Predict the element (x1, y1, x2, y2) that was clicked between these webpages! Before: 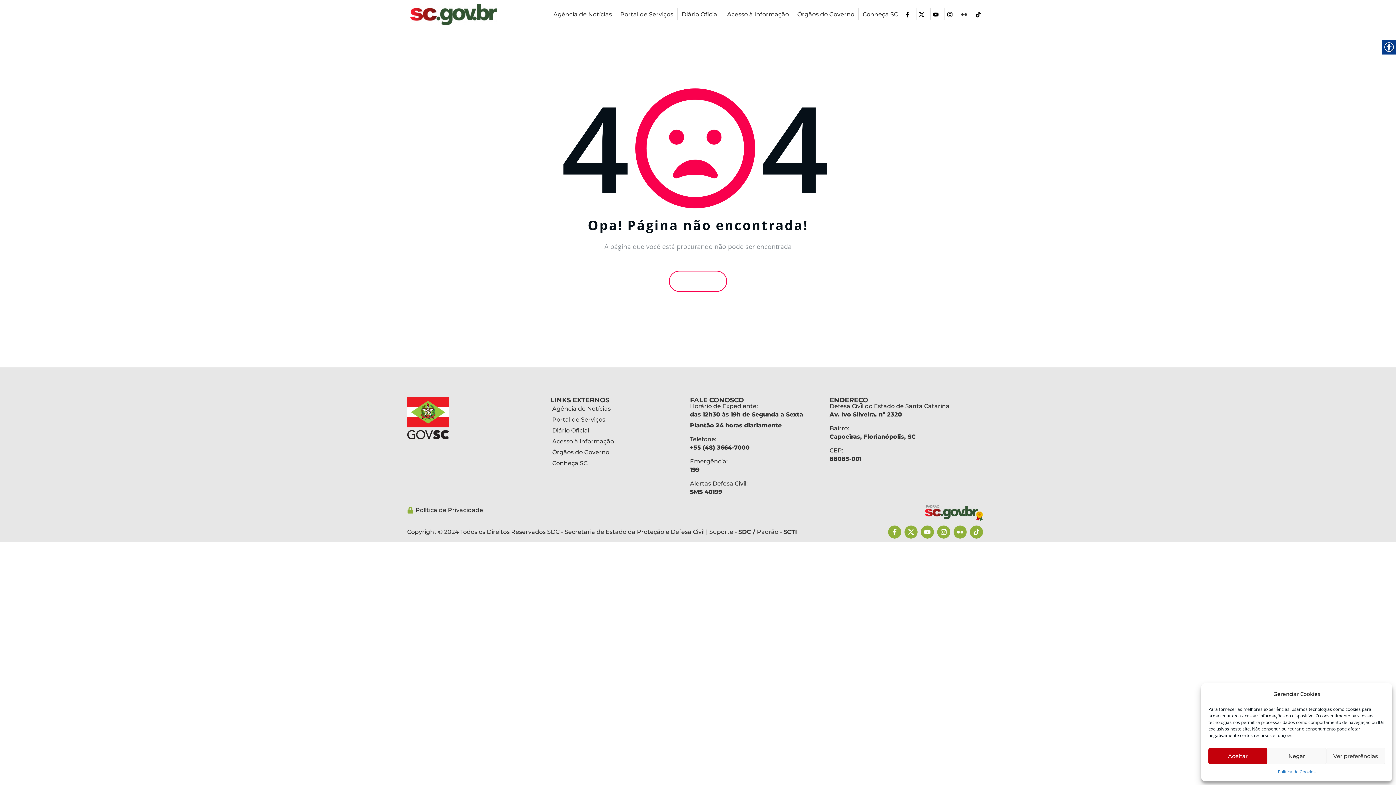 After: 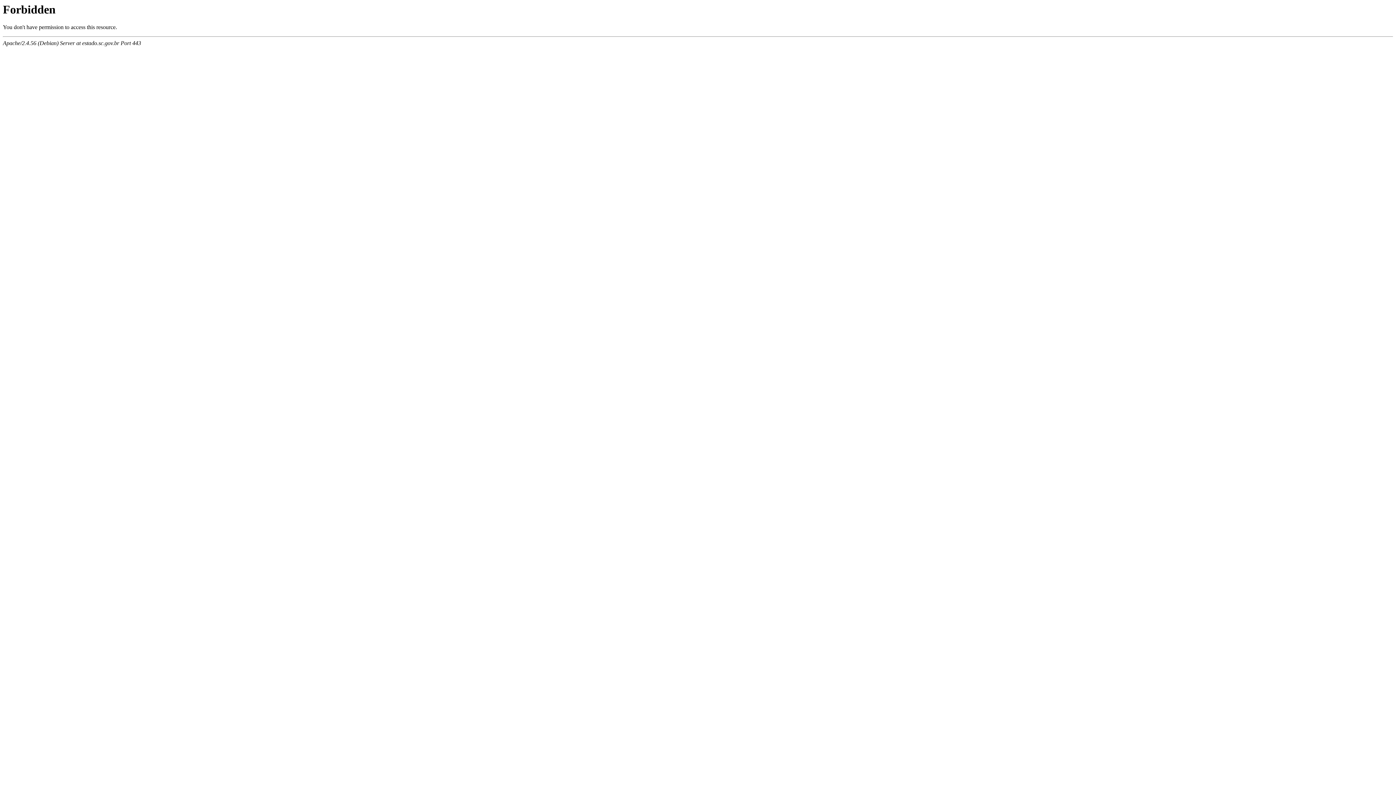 Action: bbox: (550, 425, 682, 436) label: Diário Oficial